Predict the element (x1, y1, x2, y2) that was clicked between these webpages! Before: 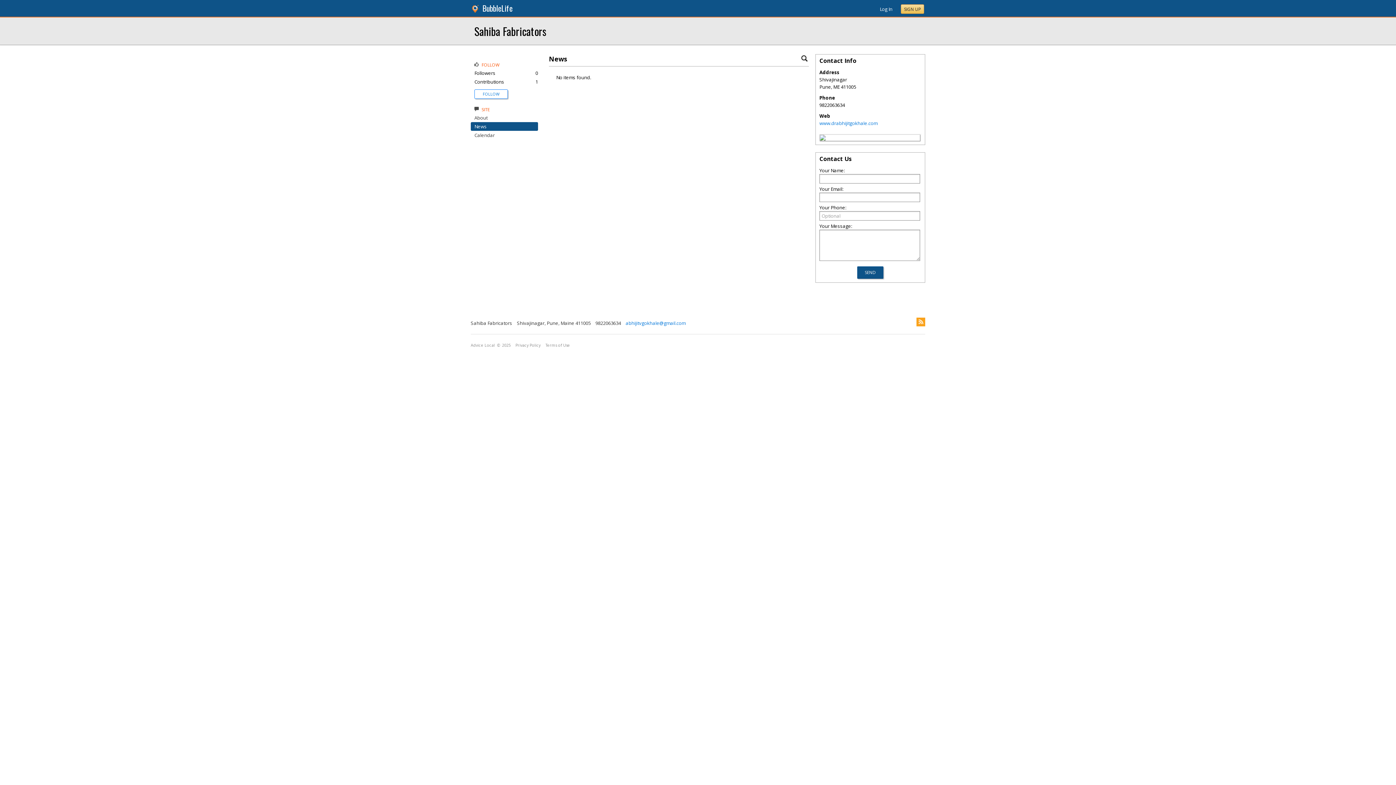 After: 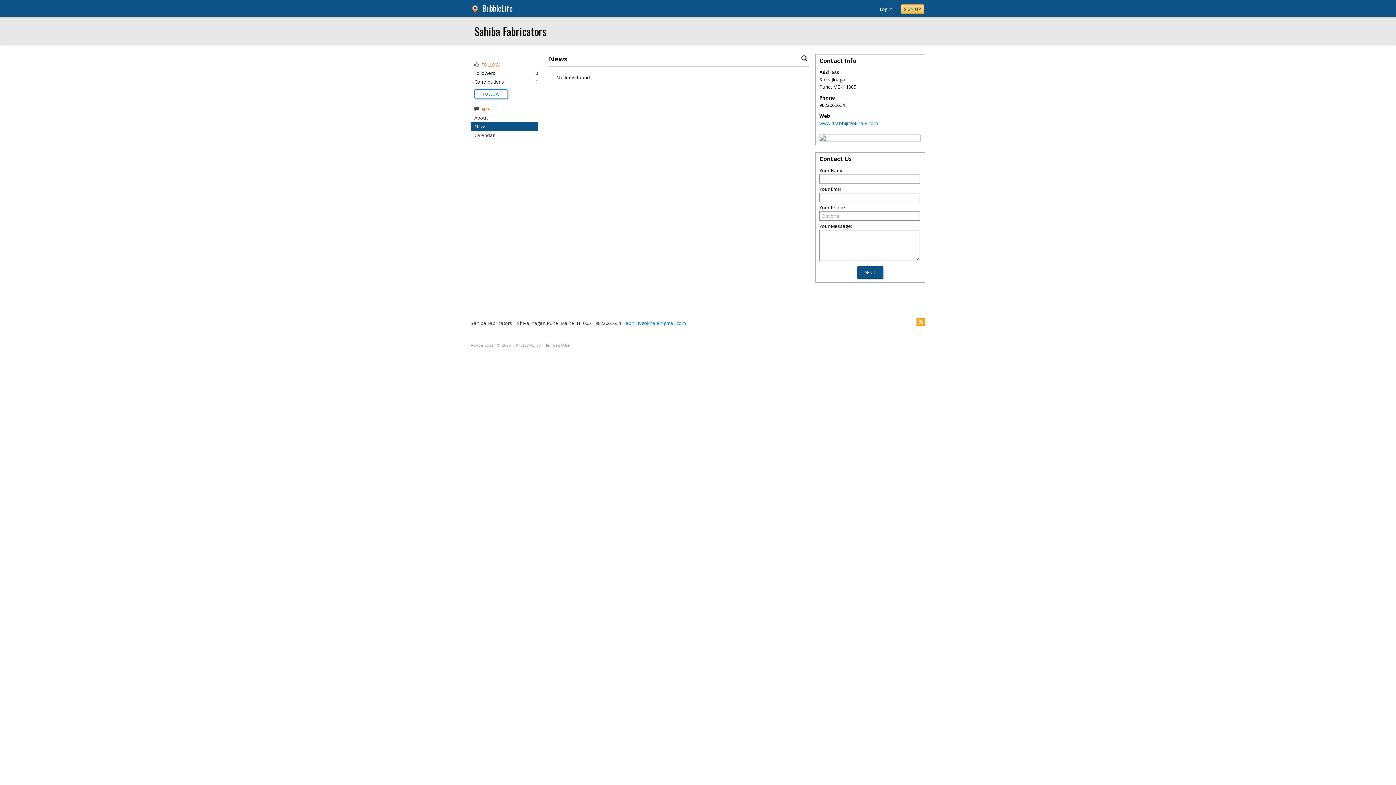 Action: bbox: (820, 135, 825, 142)